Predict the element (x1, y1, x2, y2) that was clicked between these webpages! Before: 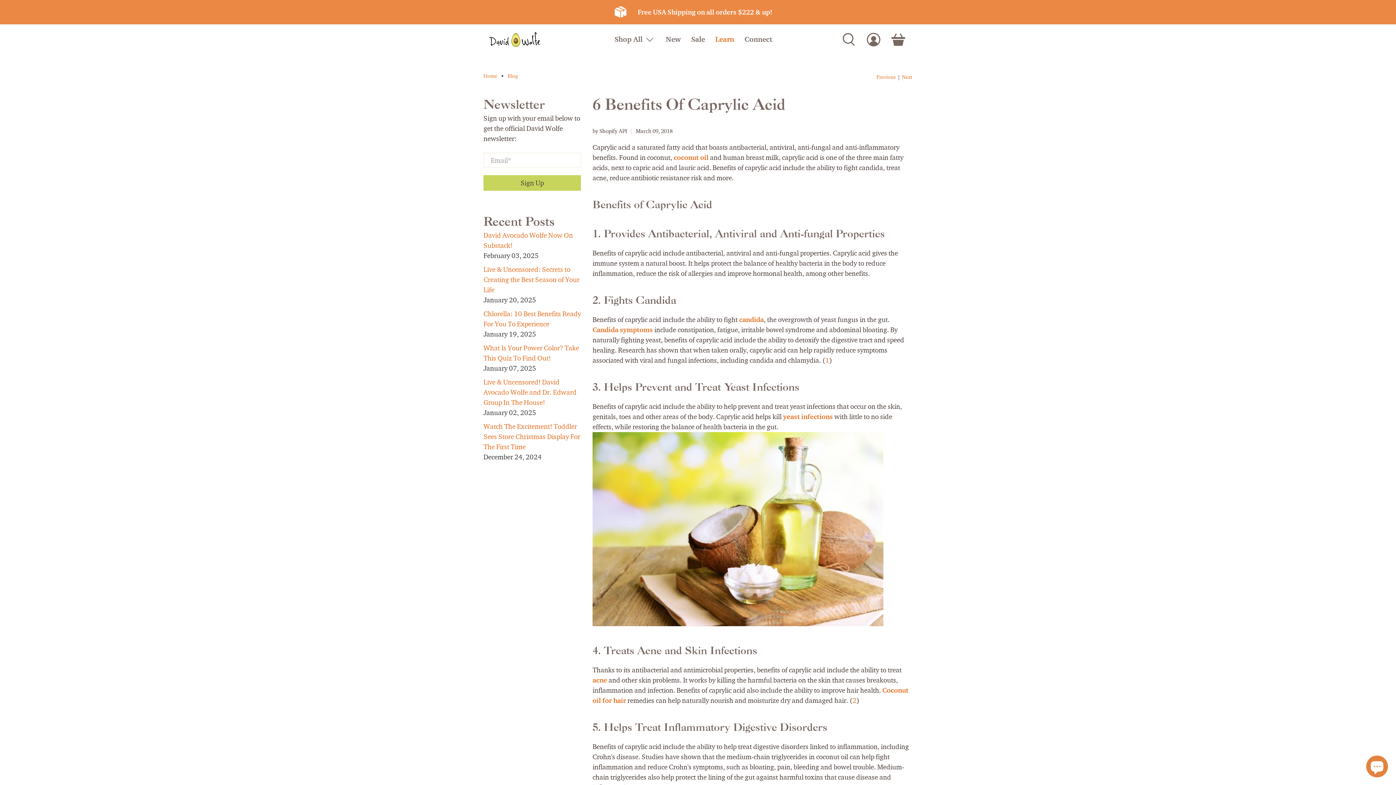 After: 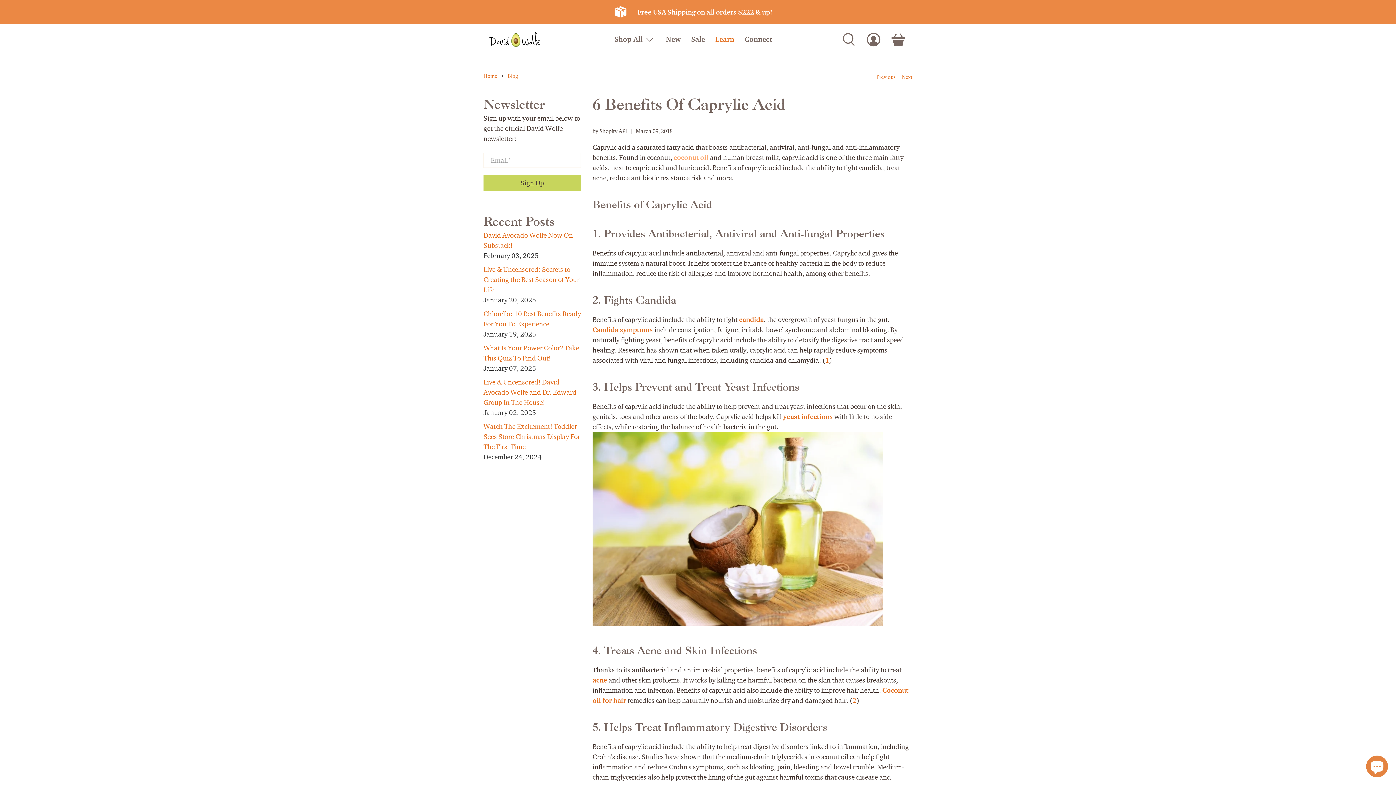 Action: bbox: (673, 153, 708, 161) label: coconut oil